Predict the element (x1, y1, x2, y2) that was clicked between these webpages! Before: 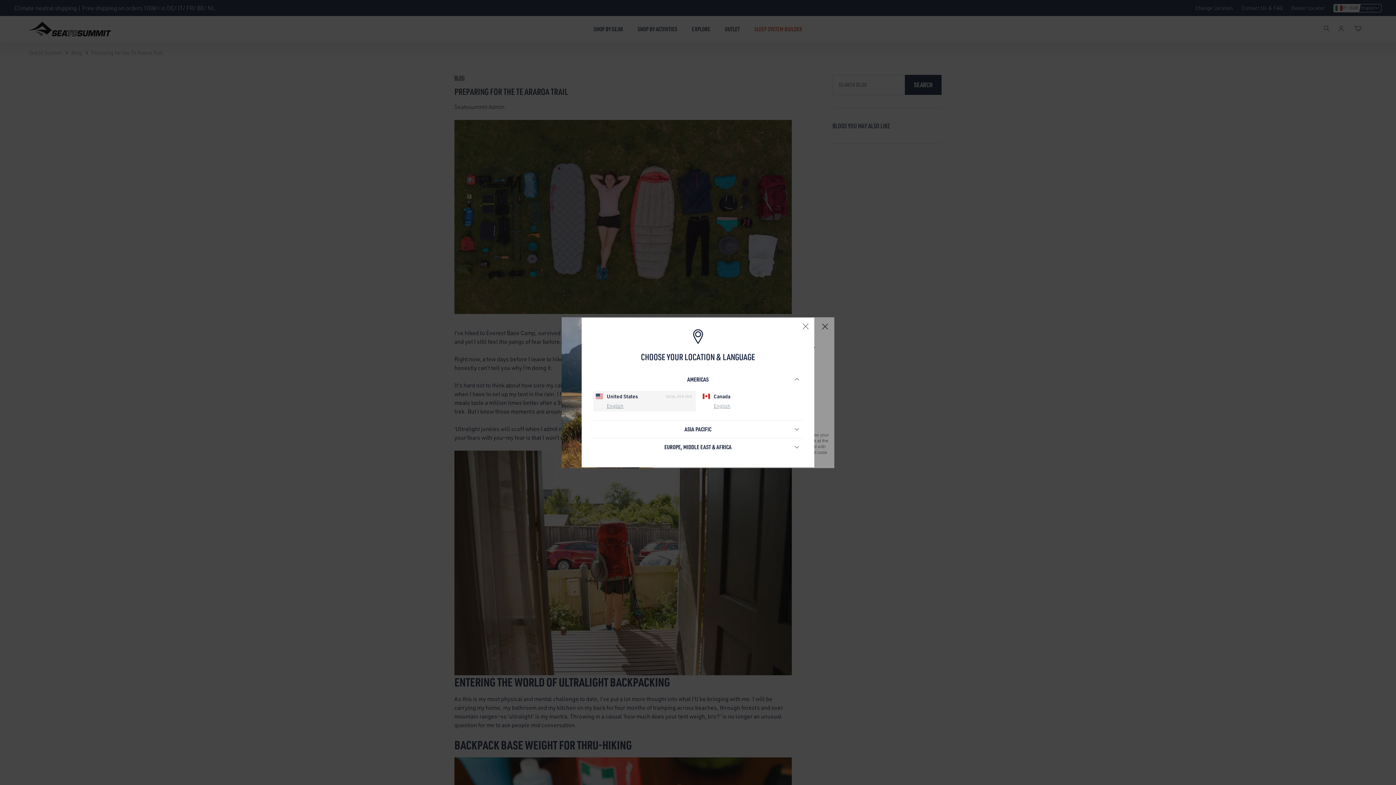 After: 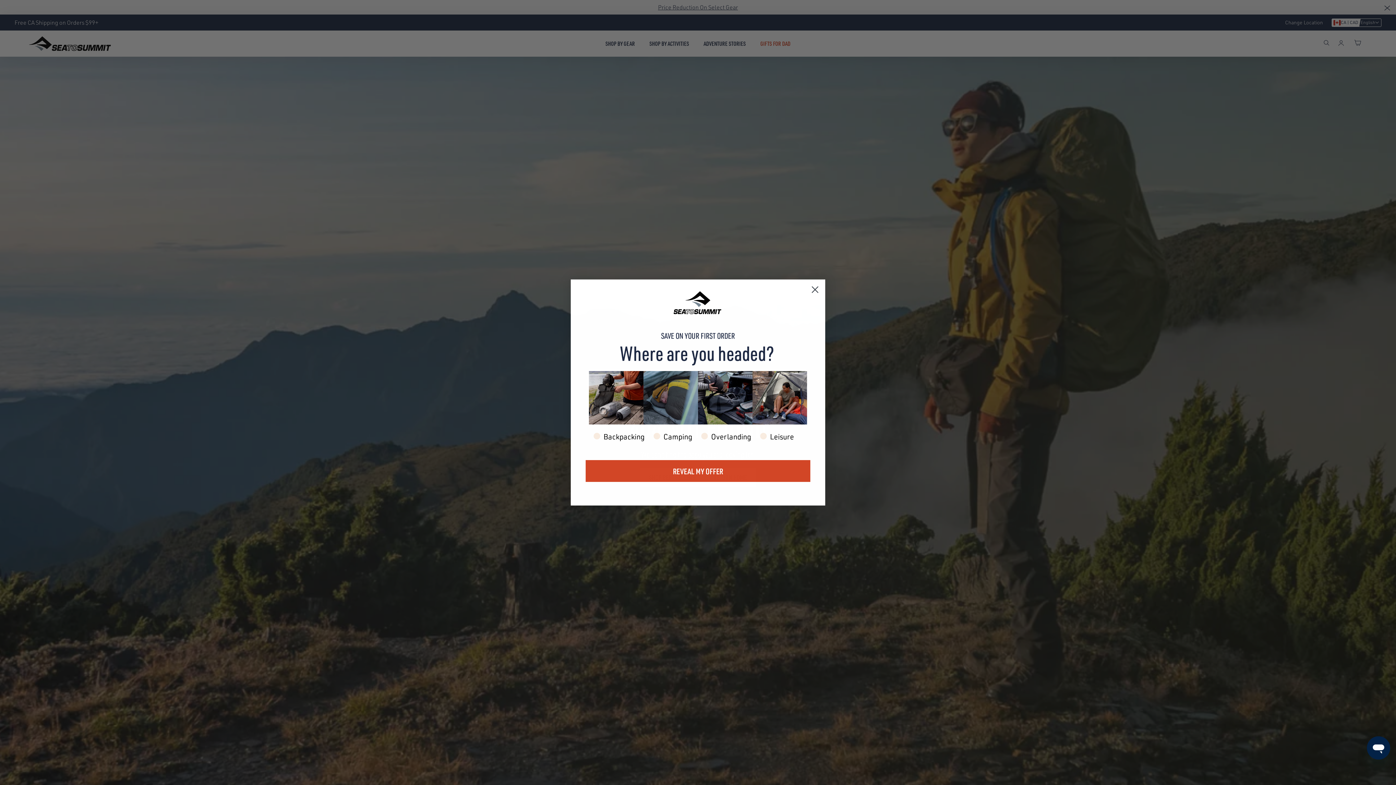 Action: label: English bbox: (713, 402, 730, 409)